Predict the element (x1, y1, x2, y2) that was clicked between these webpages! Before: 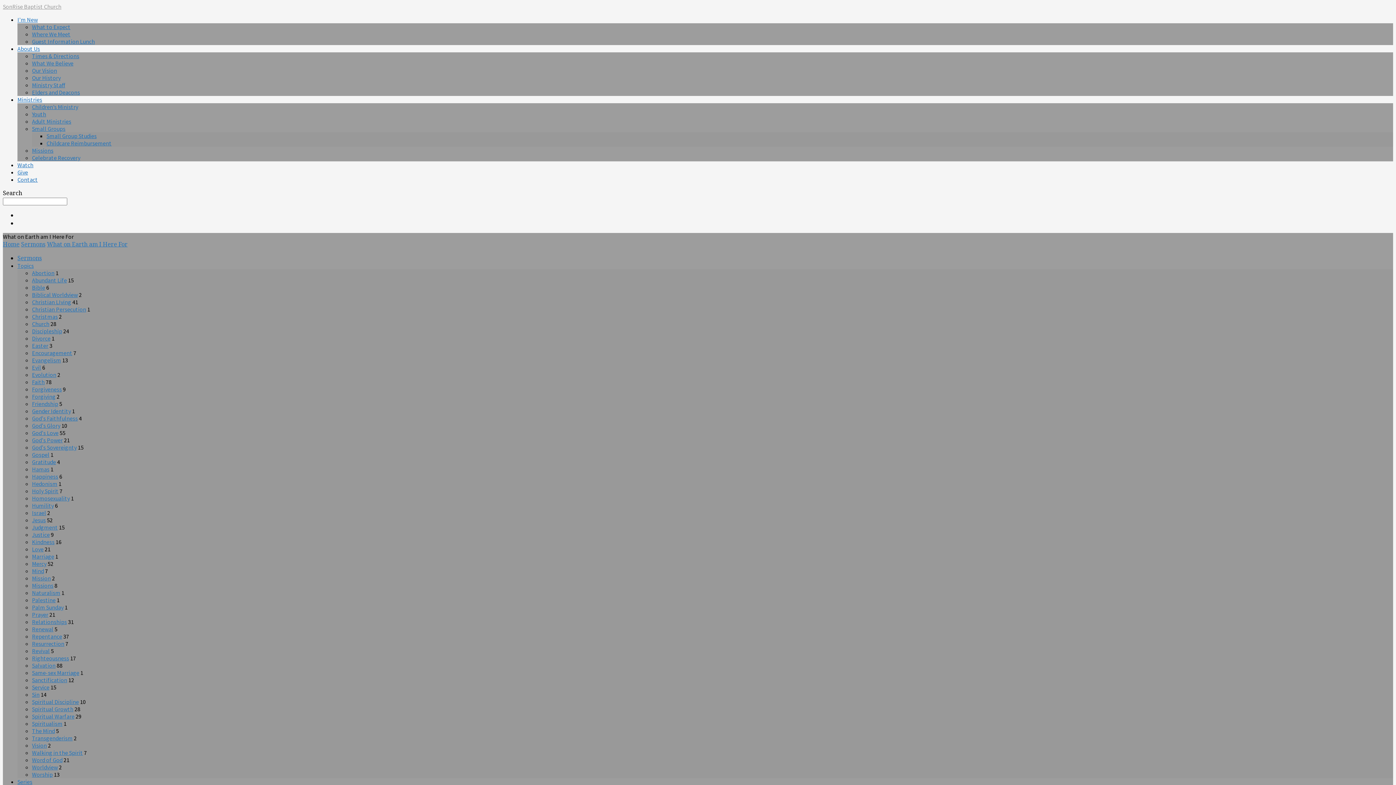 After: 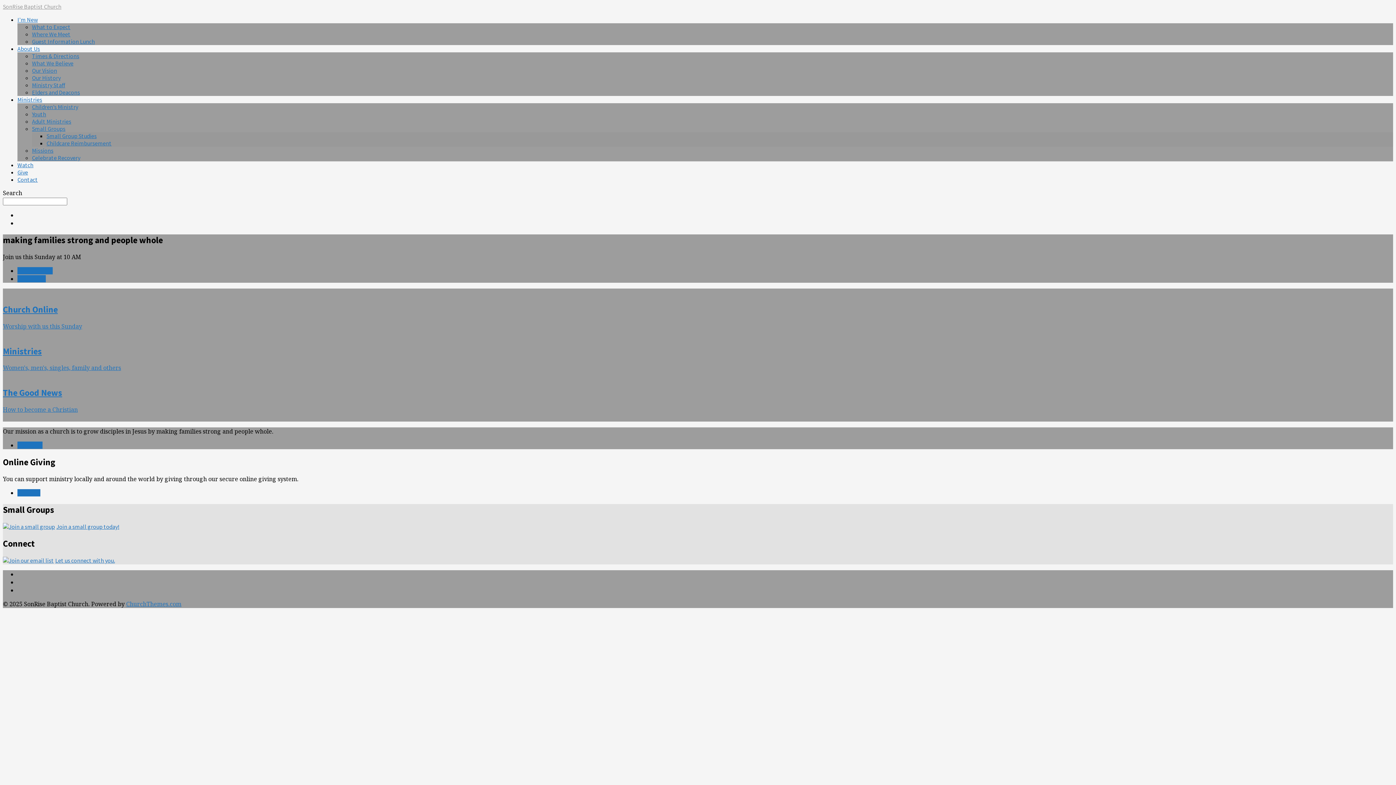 Action: bbox: (2, 2, 61, 10) label: SonRise Baptist Church